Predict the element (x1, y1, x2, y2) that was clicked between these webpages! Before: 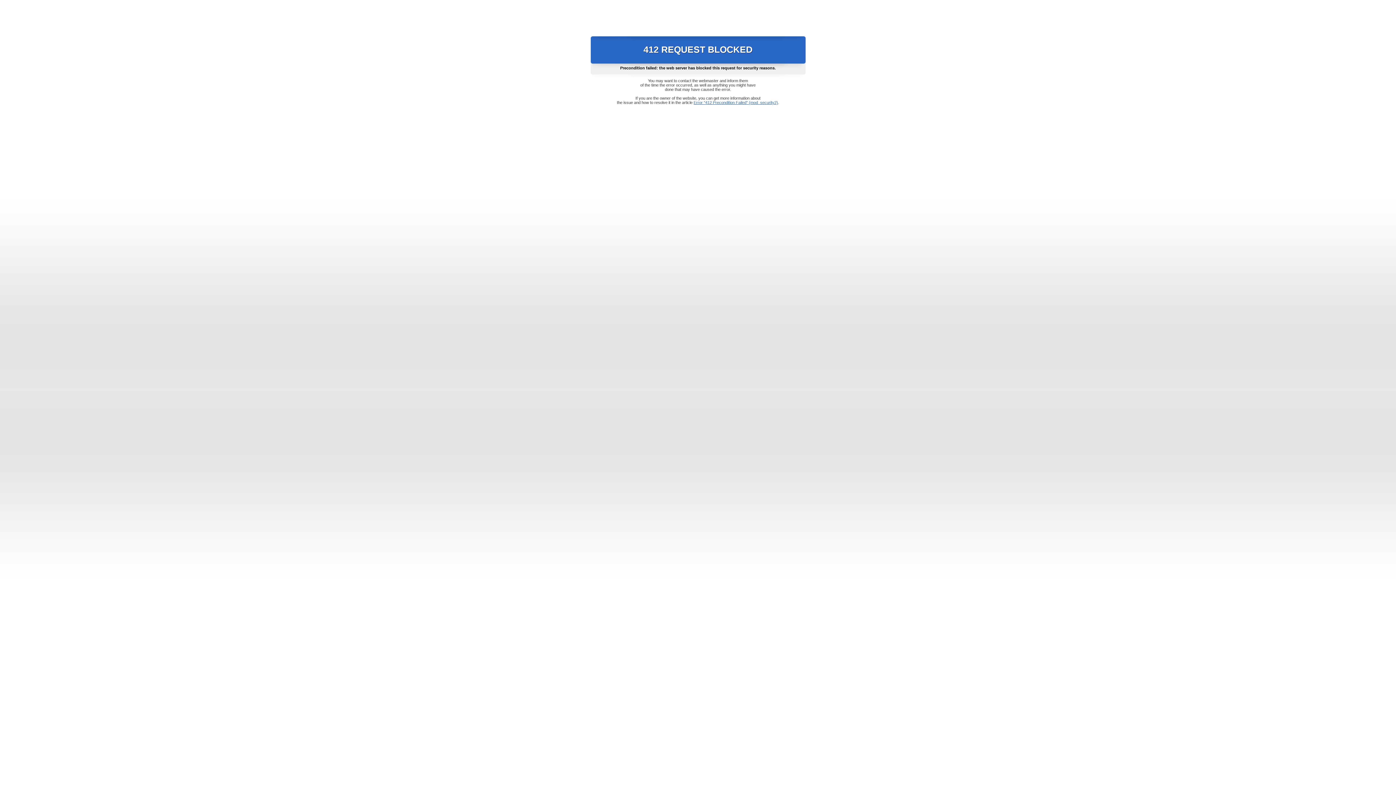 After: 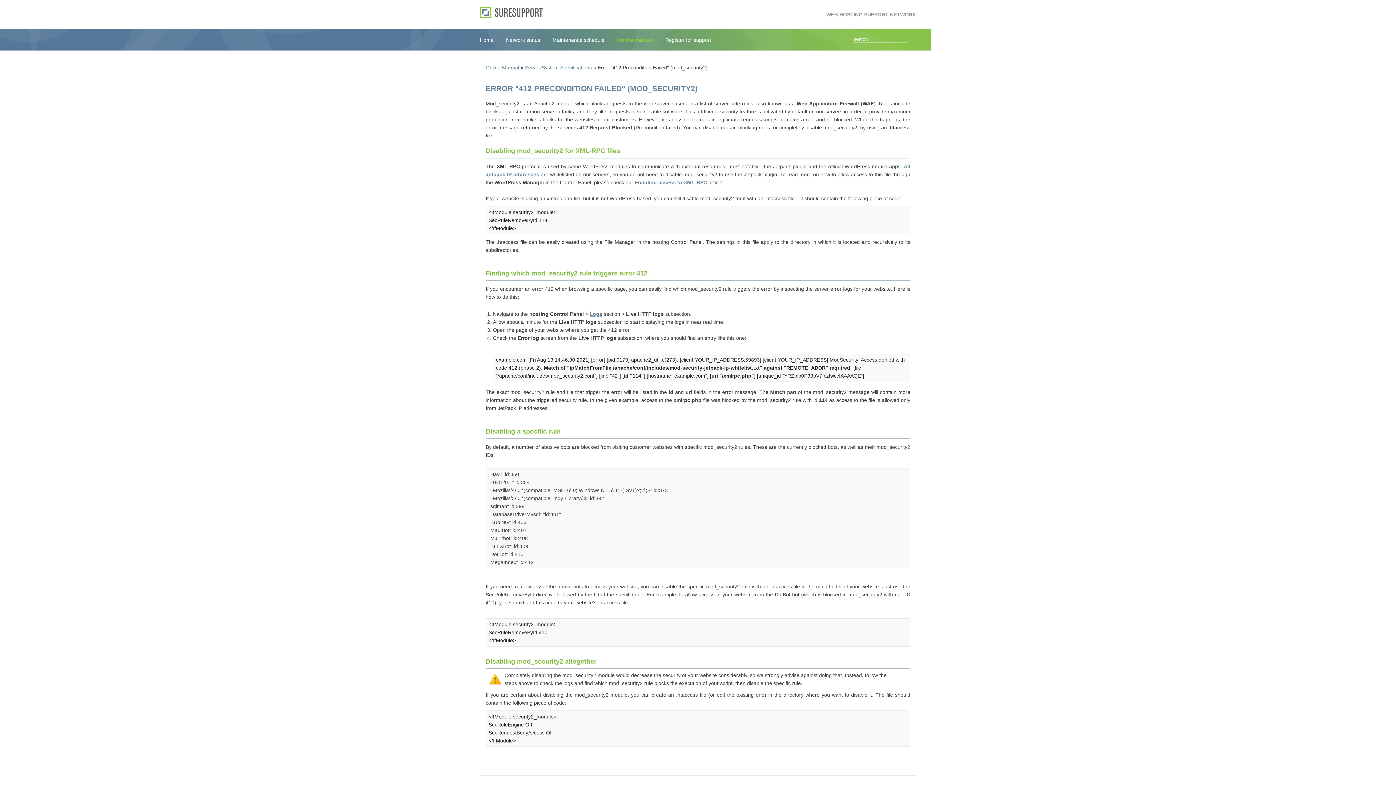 Action: label: Error "412 Precondition Failed" (mod_security2) bbox: (693, 100, 778, 104)